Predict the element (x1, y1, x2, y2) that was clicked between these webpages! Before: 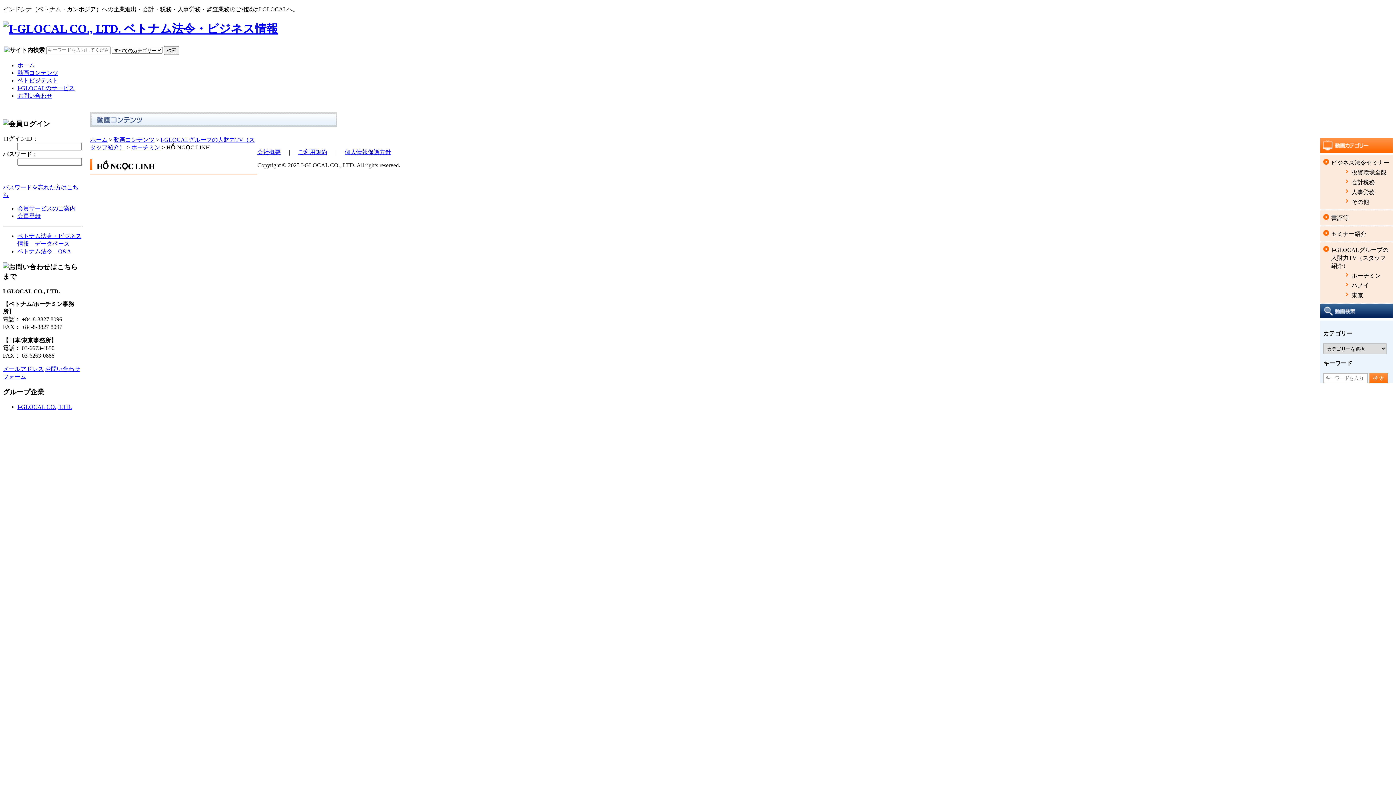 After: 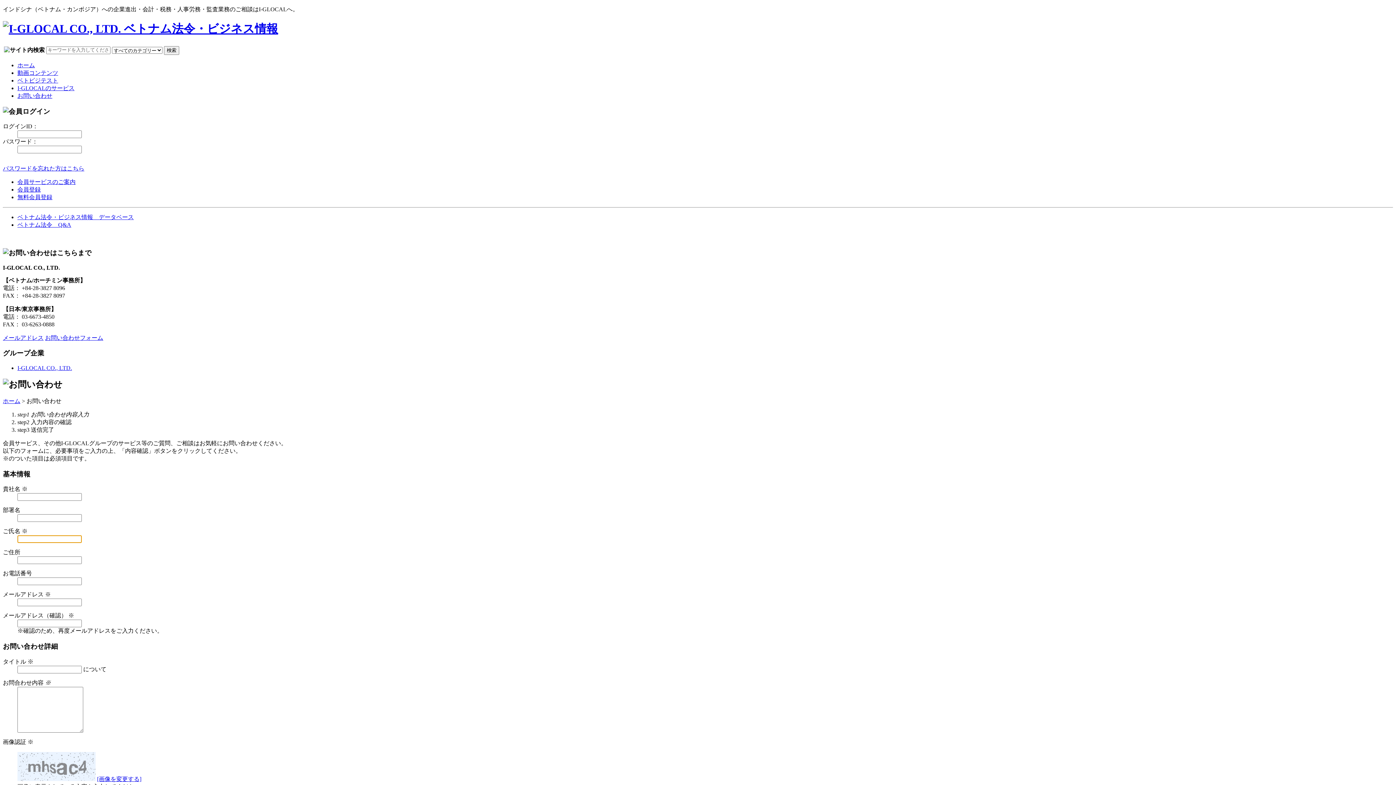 Action: label: お問い合わせ bbox: (17, 92, 52, 98)